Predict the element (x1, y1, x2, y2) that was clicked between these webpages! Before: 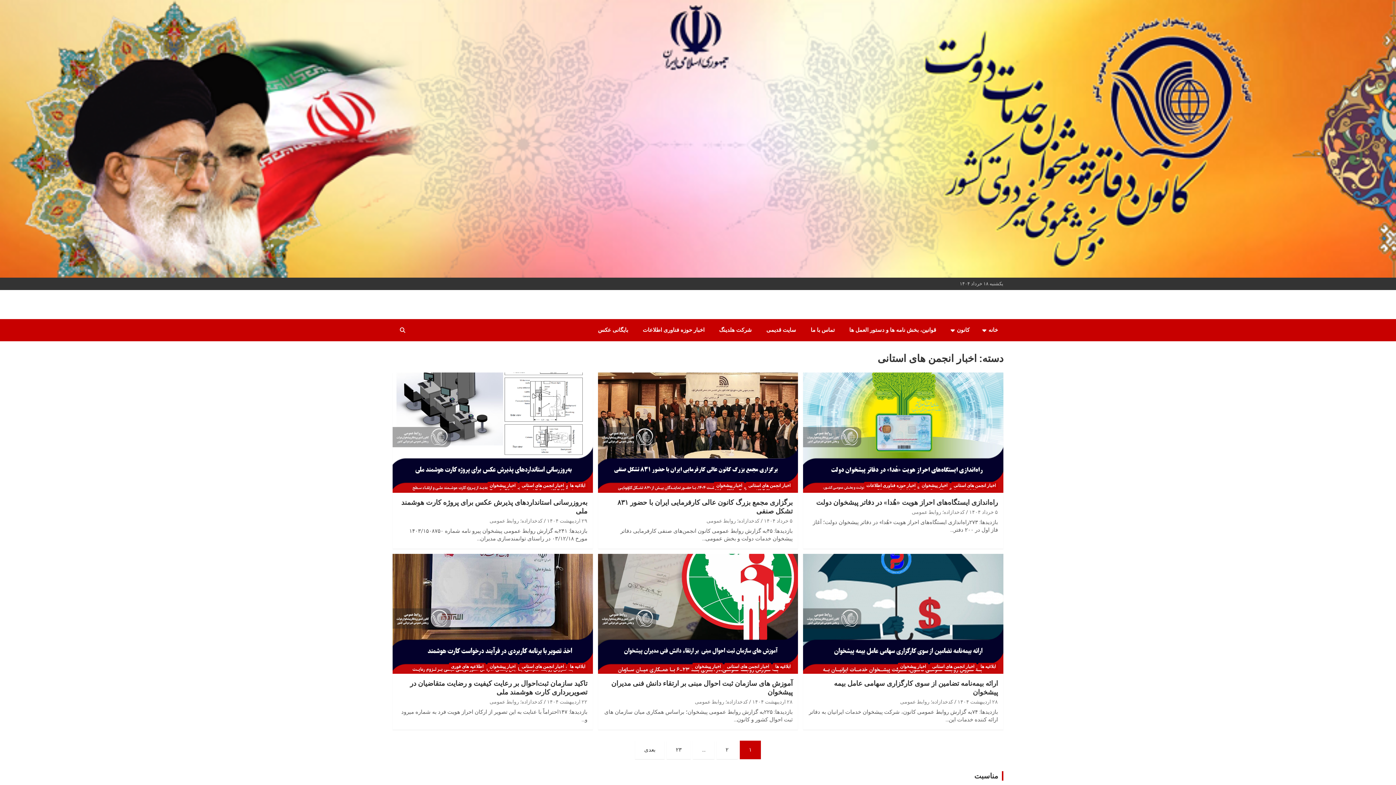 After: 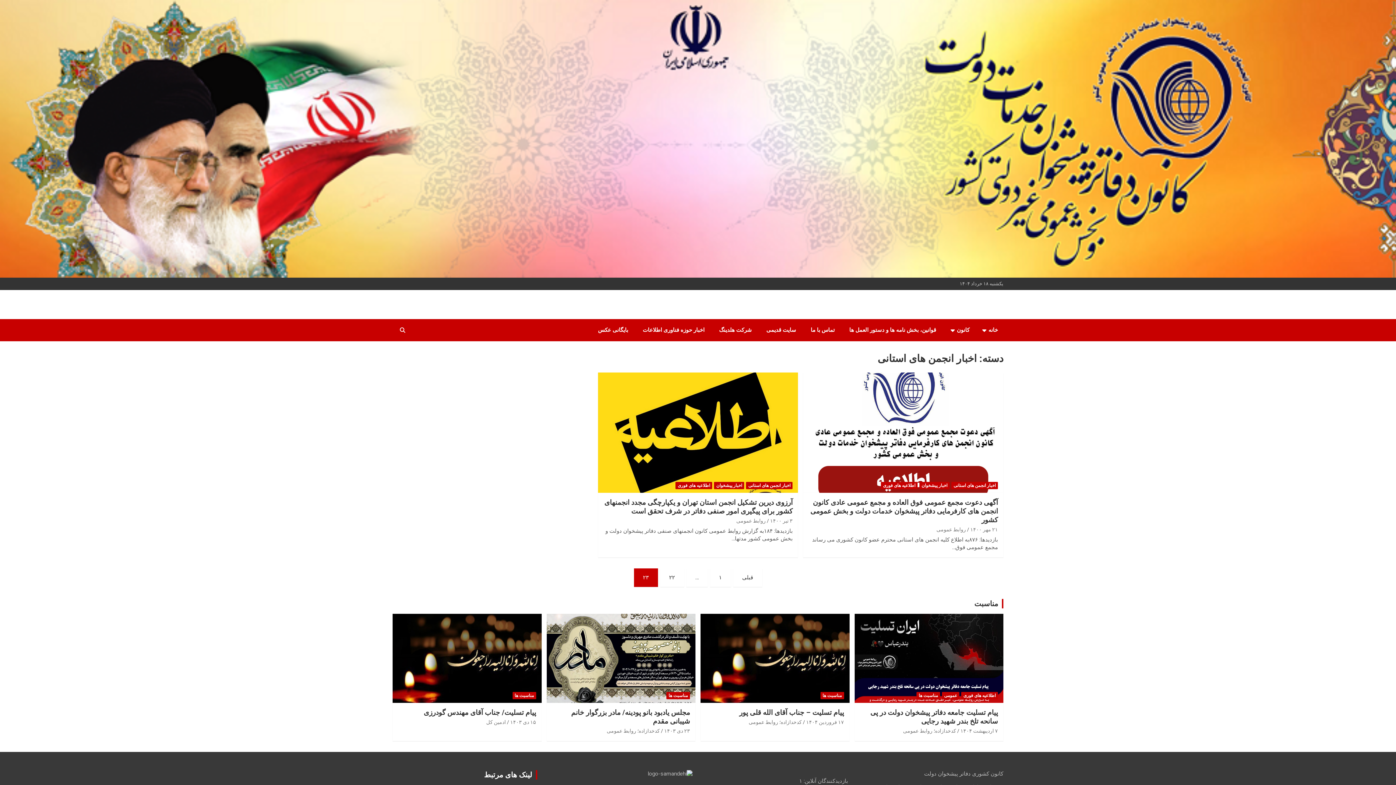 Action: label: ۲۳ bbox: (666, 741, 690, 759)